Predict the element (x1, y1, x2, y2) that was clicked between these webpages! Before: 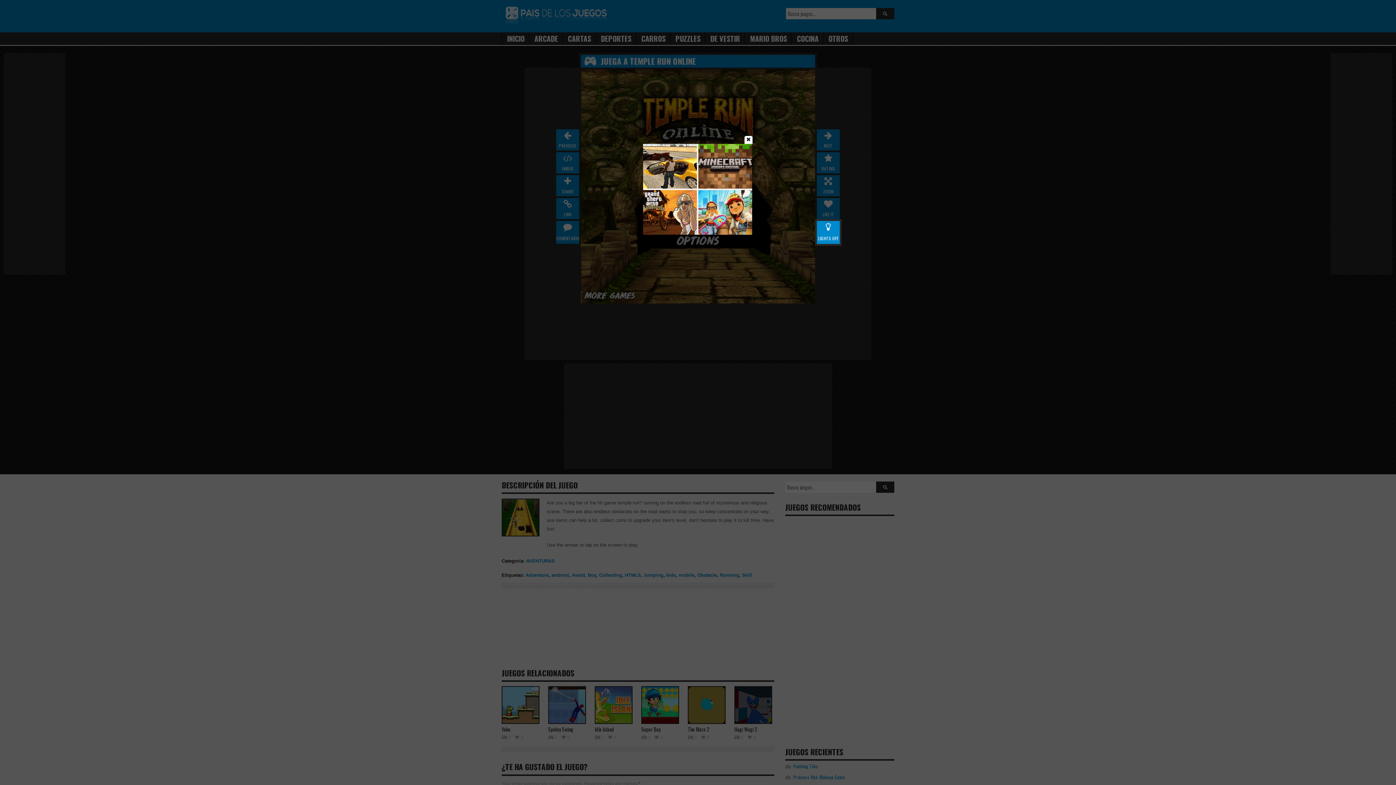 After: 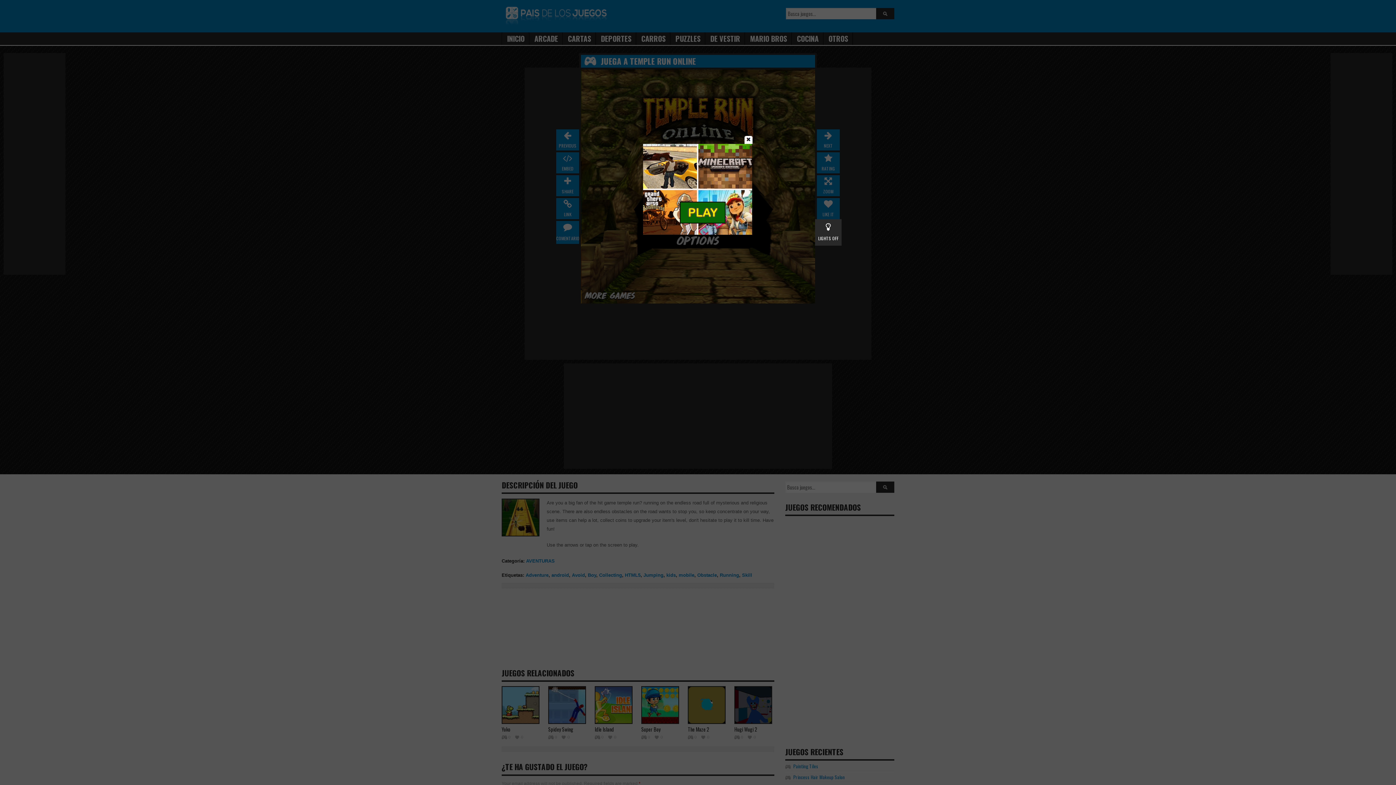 Action: label:  LIGHTS OFF bbox: (815, 219, 841, 245)